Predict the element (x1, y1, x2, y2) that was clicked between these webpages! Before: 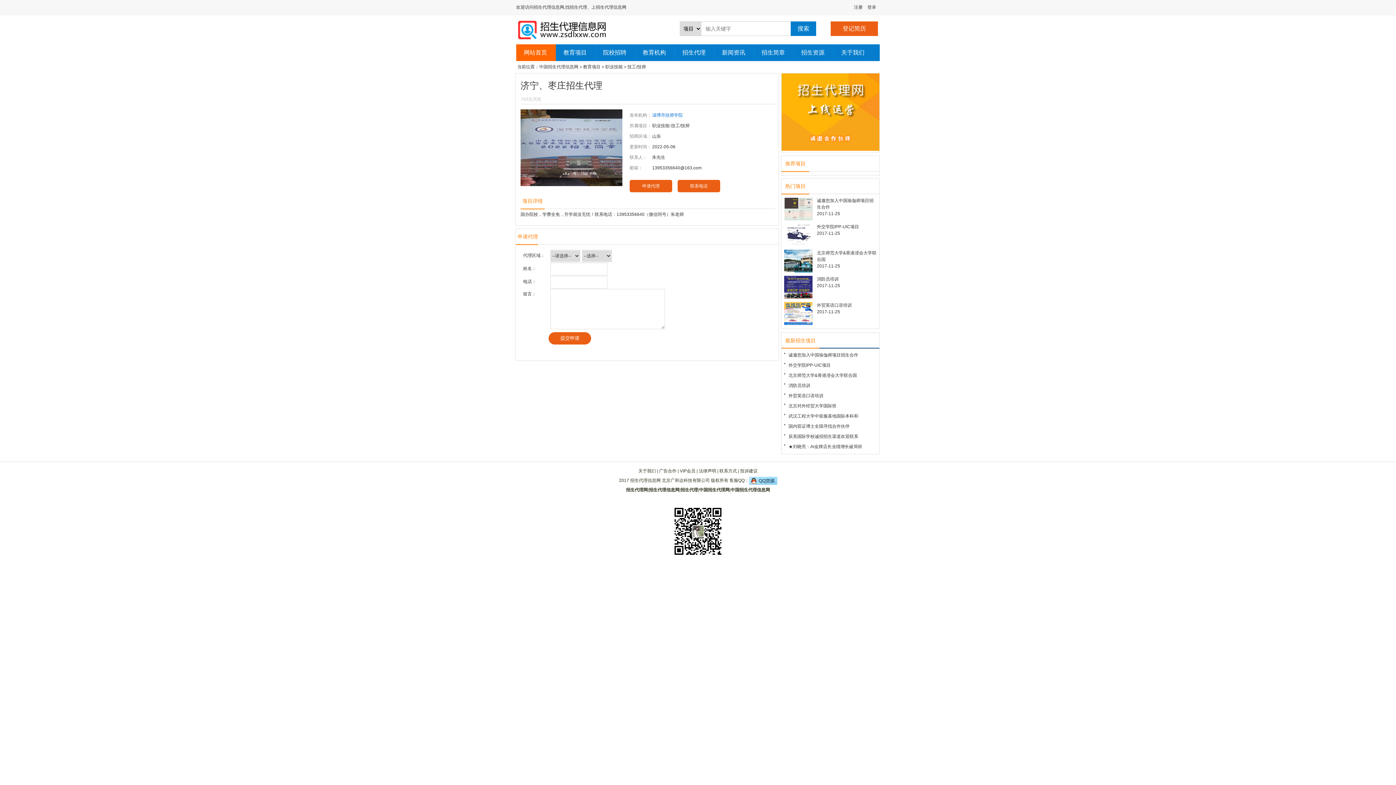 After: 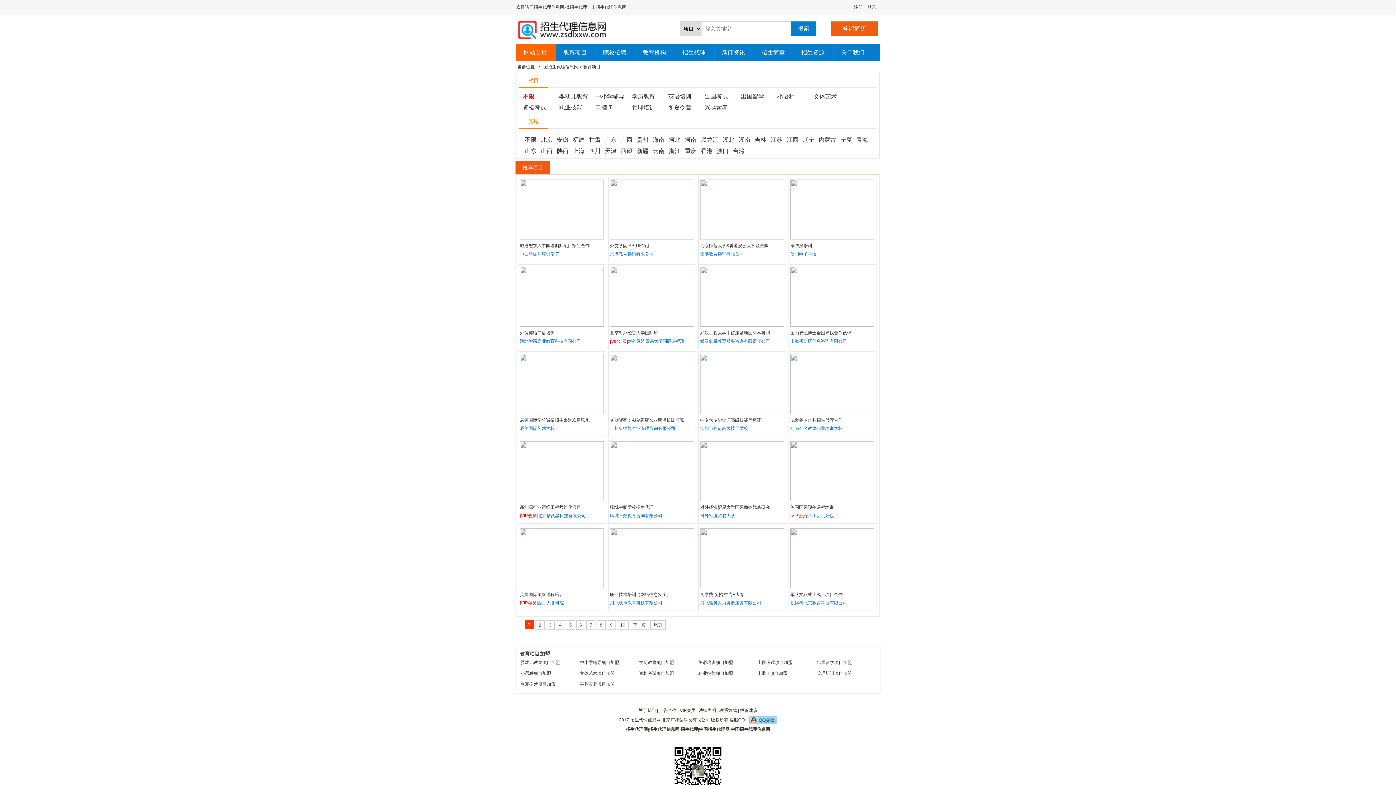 Action: bbox: (583, 64, 600, 69) label: 教育项目